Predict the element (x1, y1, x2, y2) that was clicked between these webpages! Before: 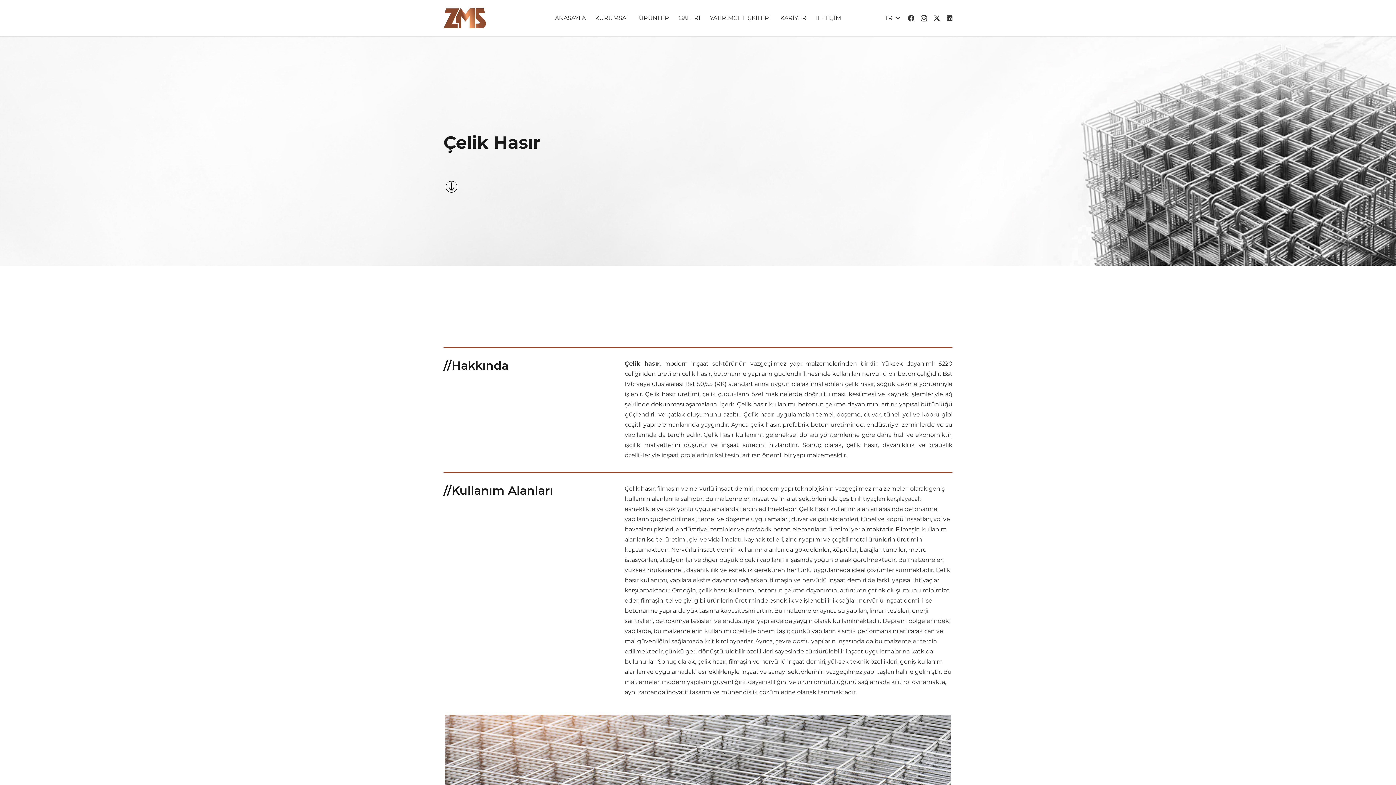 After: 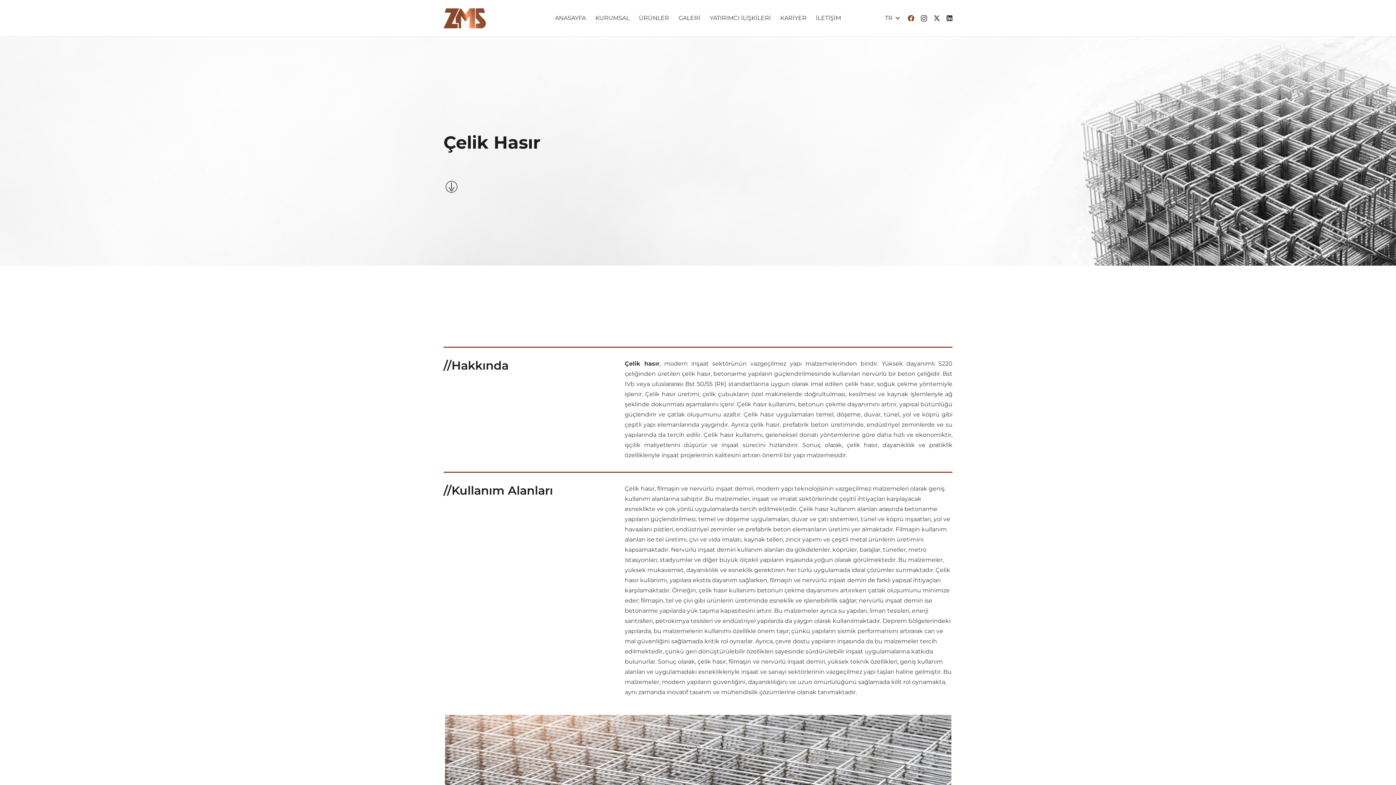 Action: label: Facebook bbox: (908, 14, 914, 21)